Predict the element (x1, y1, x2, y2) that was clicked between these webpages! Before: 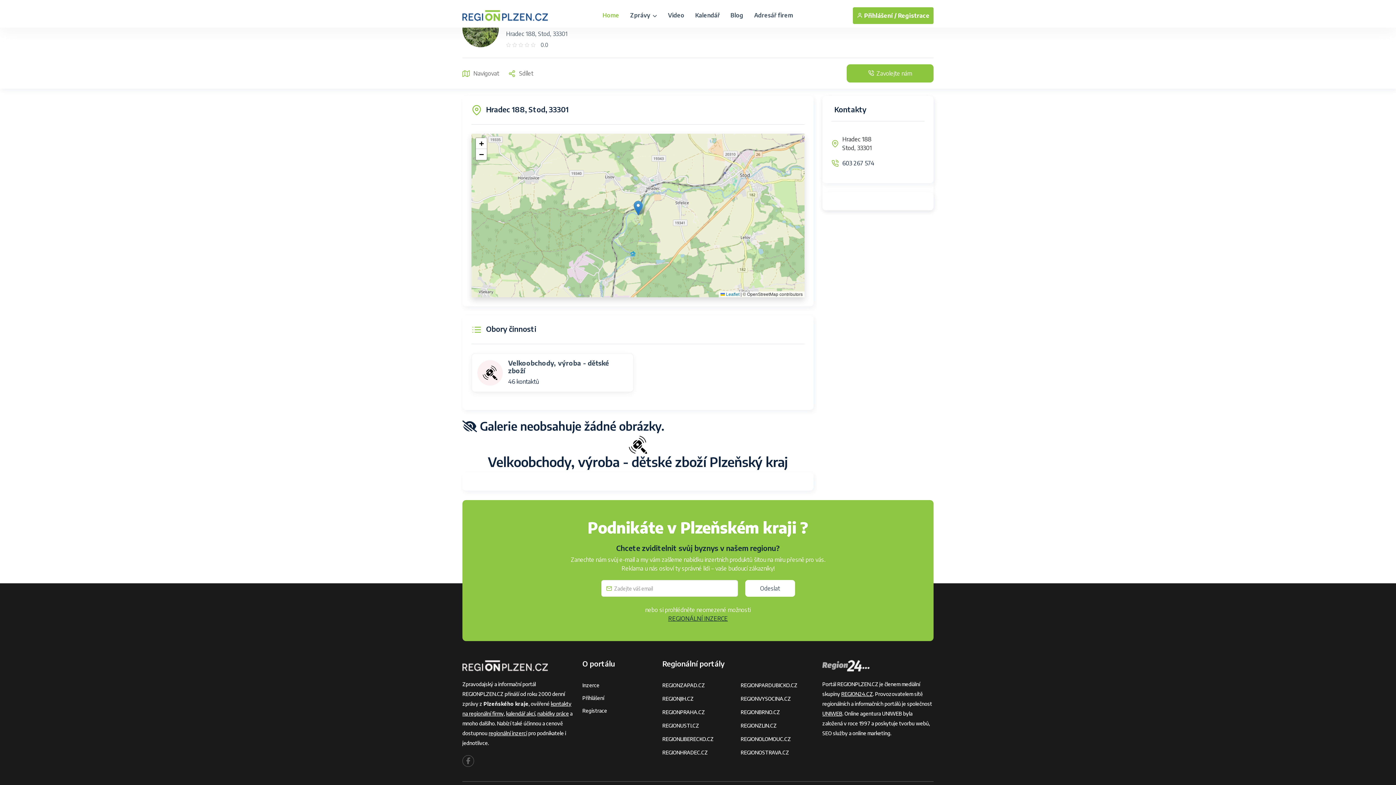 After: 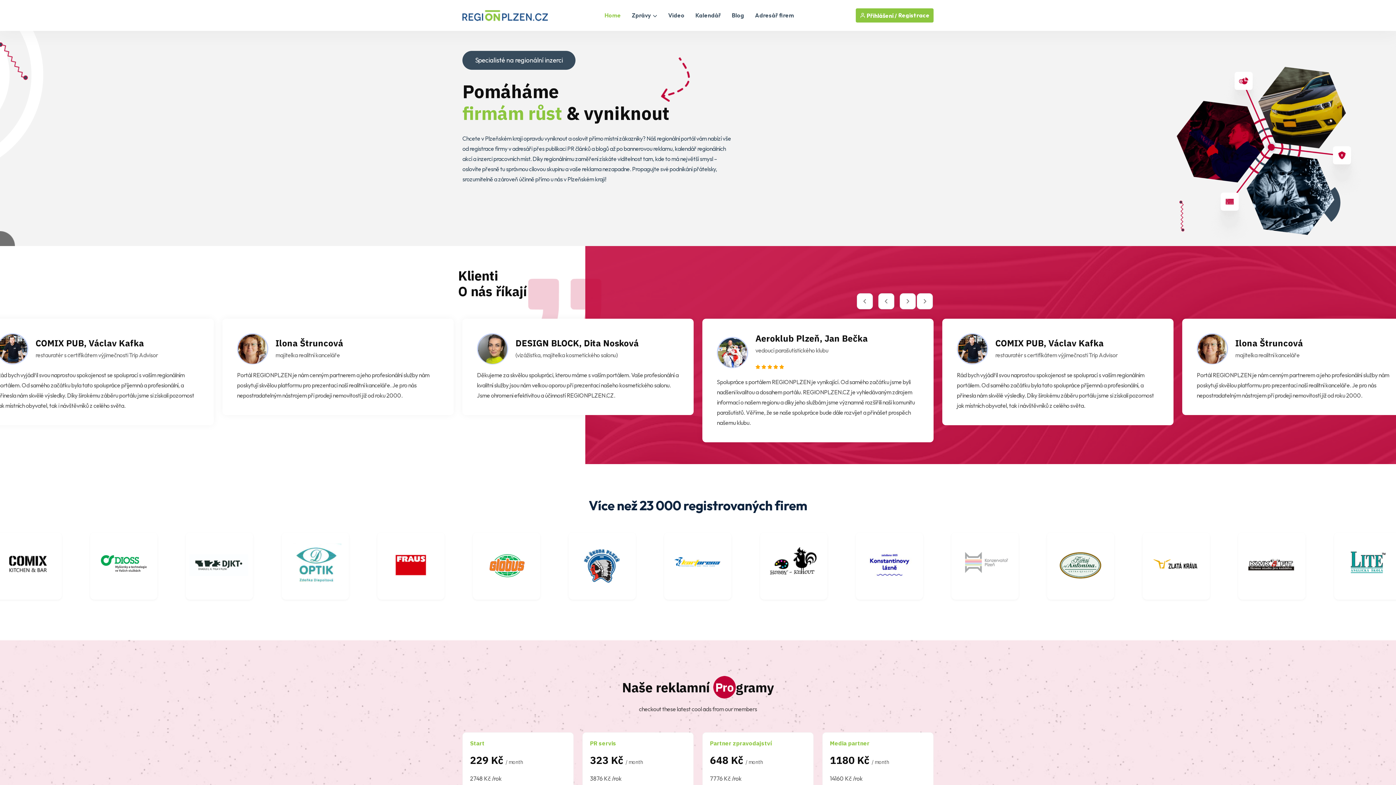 Action: bbox: (582, 682, 599, 688) label: Inzerce